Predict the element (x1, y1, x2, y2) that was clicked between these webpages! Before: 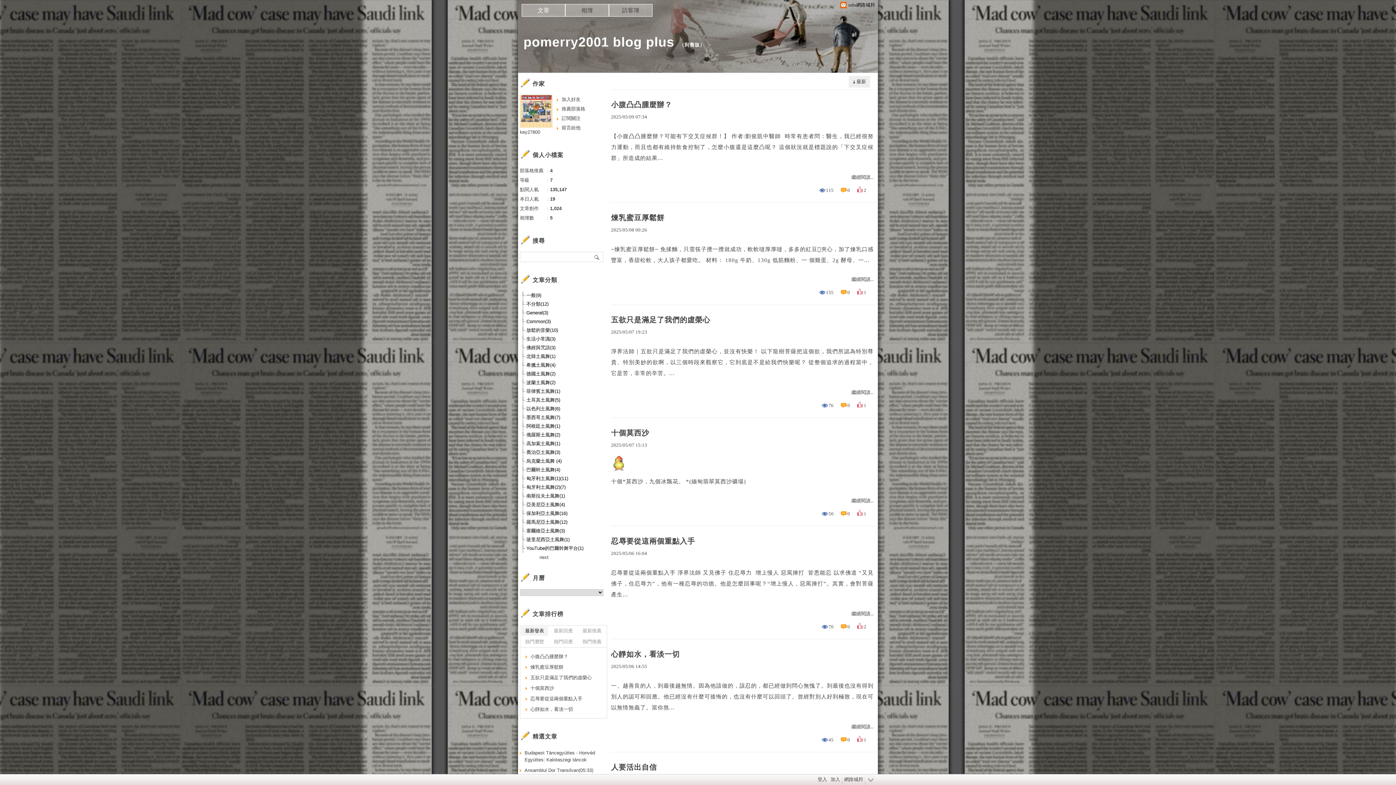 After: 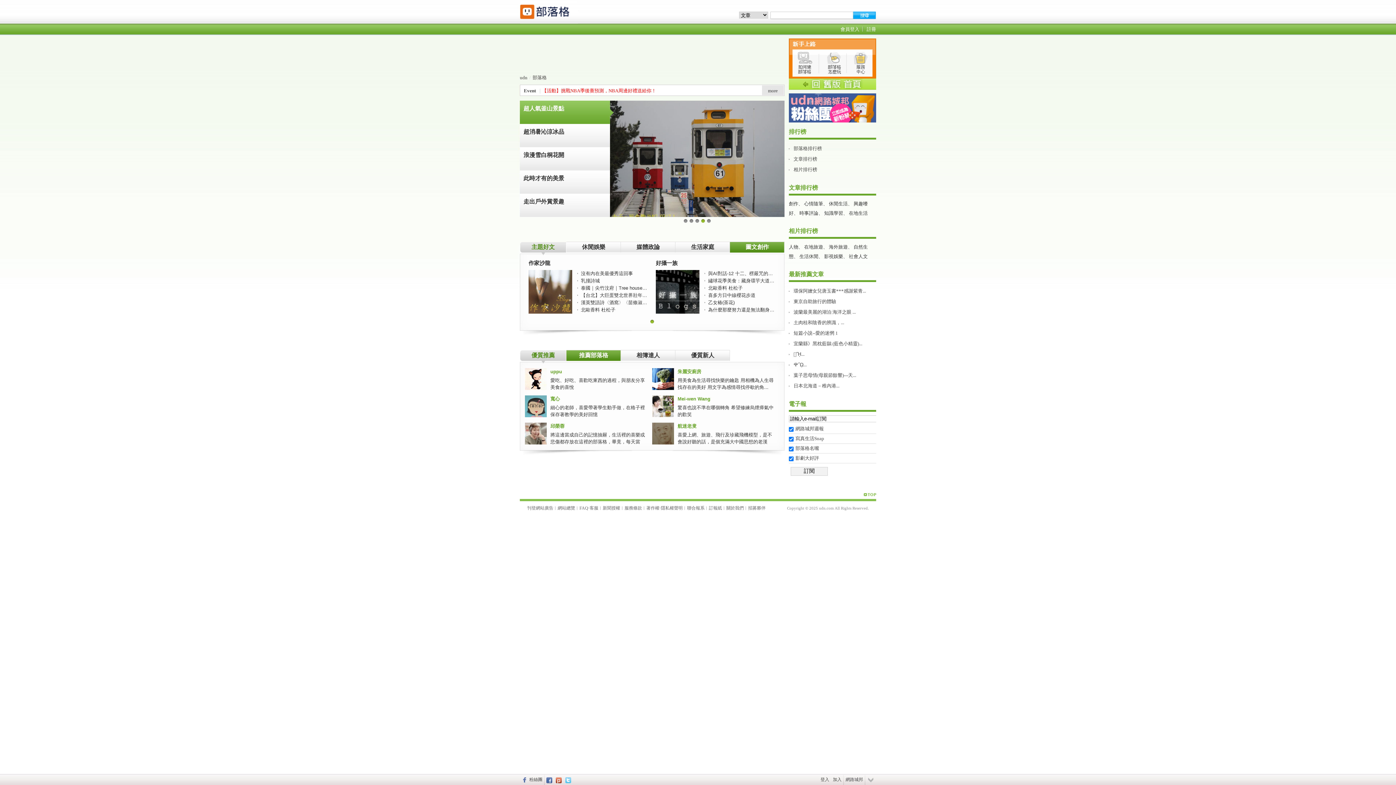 Action: bbox: (842, 774, 865, 785) label: 網路城邦